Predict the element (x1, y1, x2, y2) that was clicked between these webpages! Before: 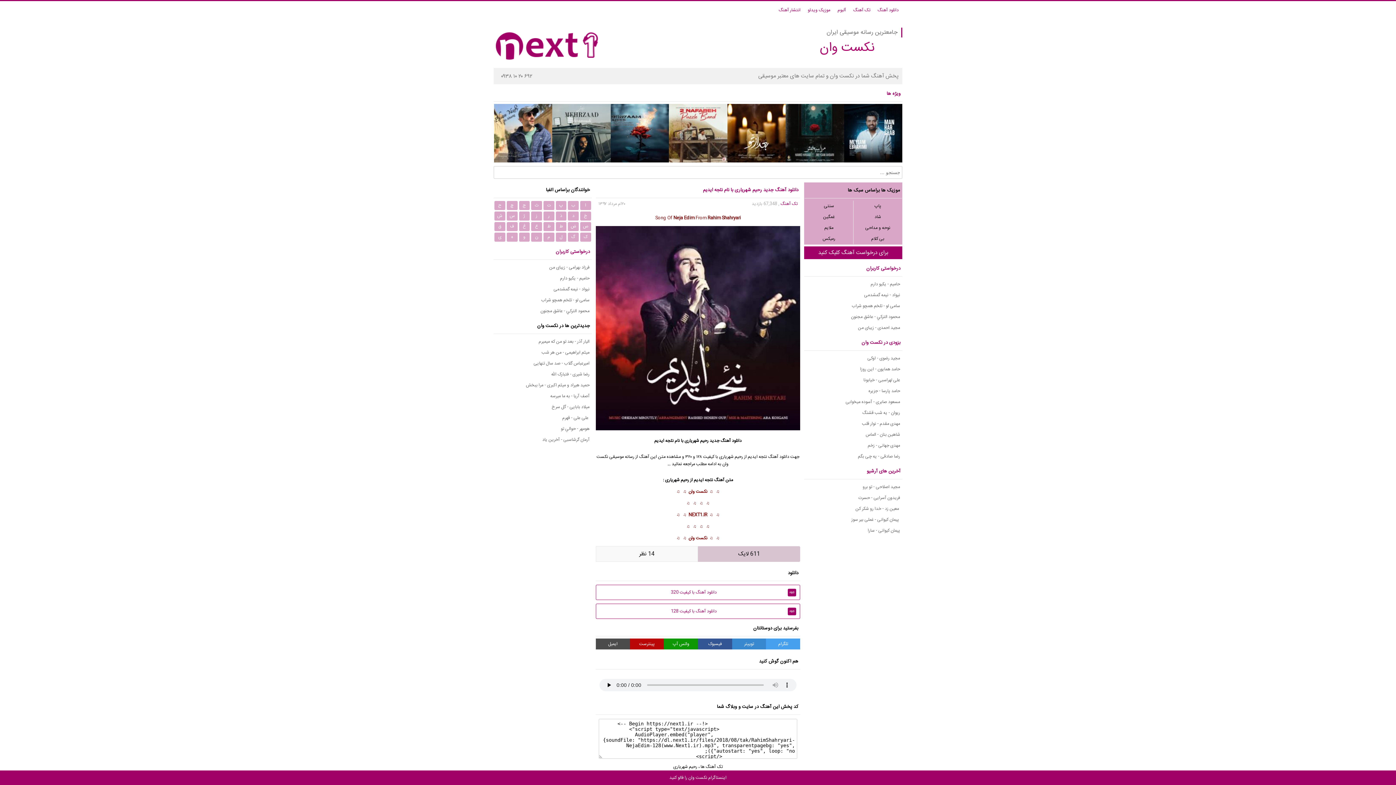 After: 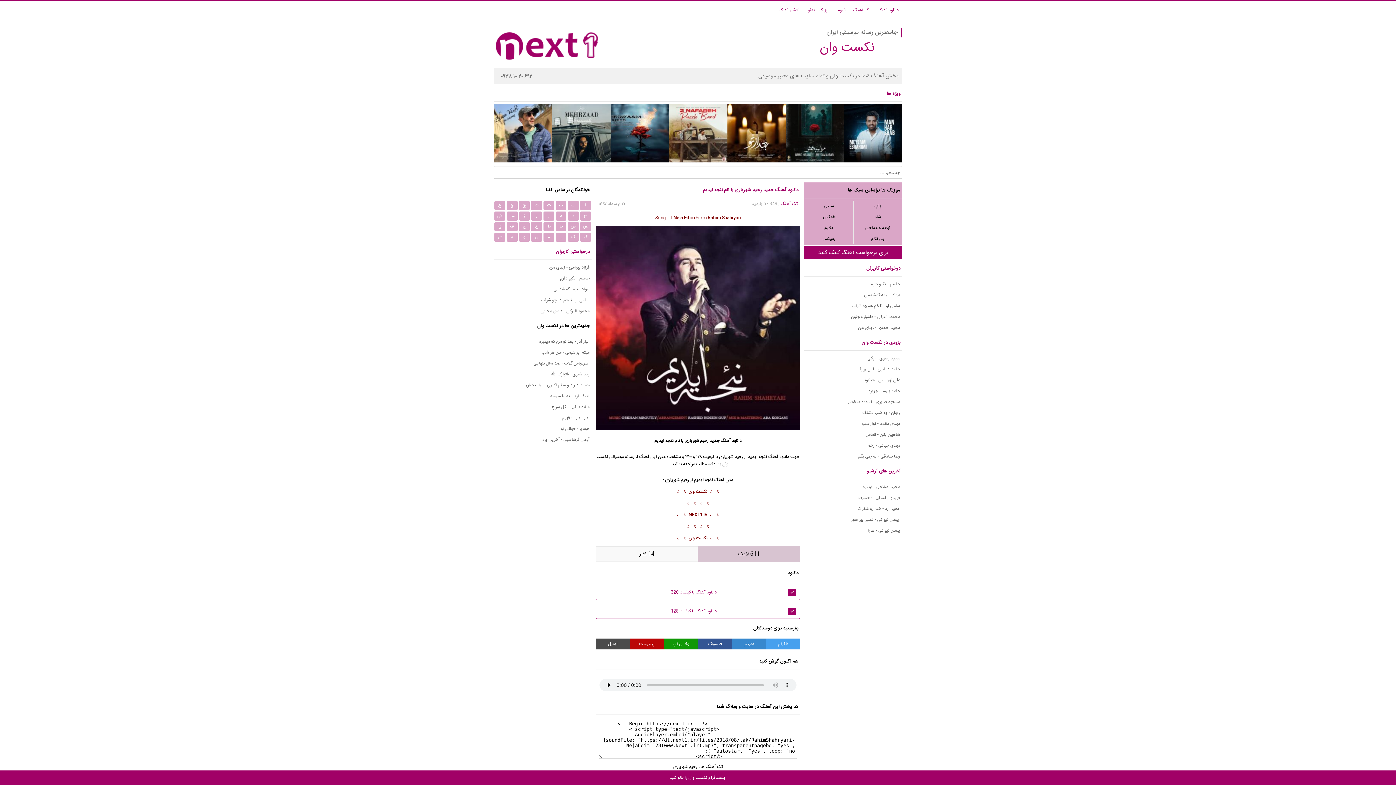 Action: label: واتس آپ bbox: (672, 640, 689, 647)